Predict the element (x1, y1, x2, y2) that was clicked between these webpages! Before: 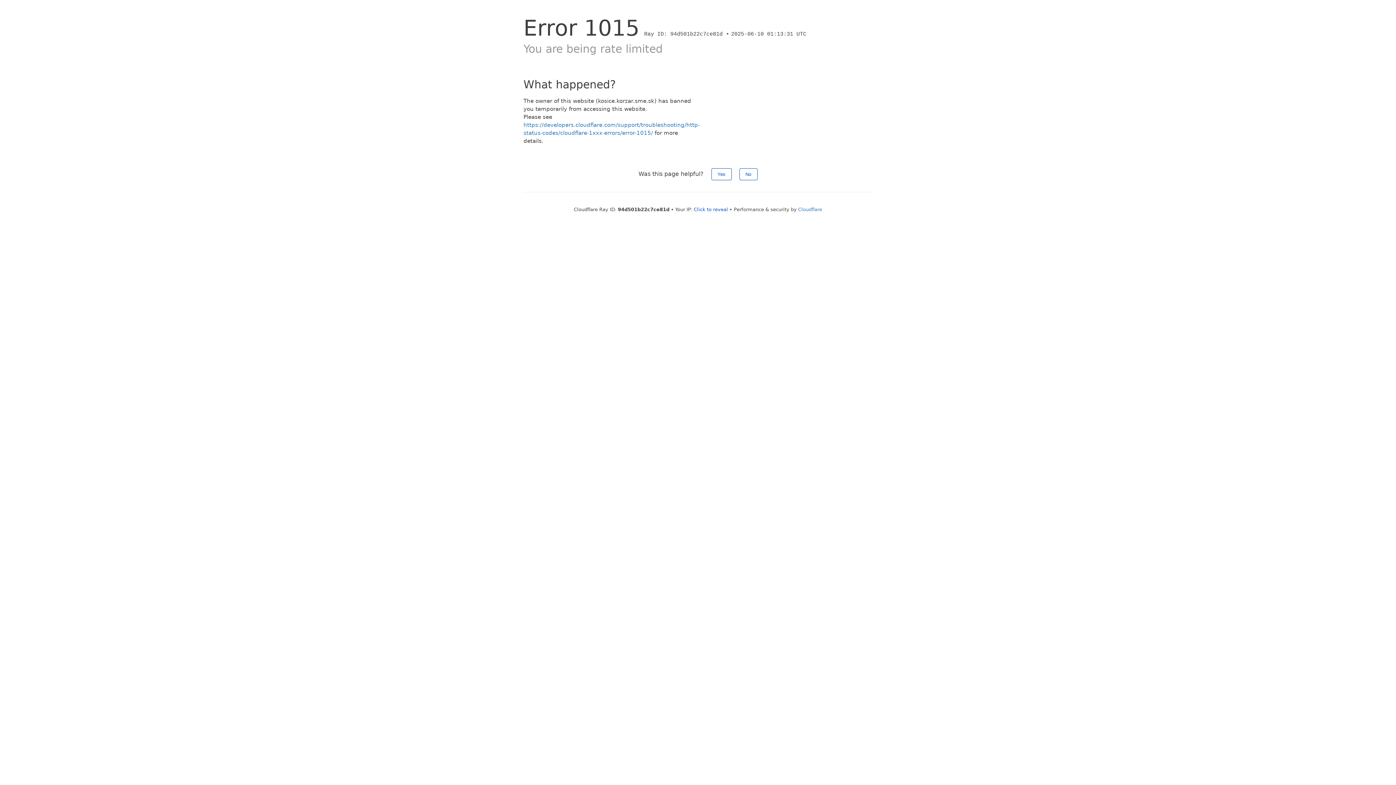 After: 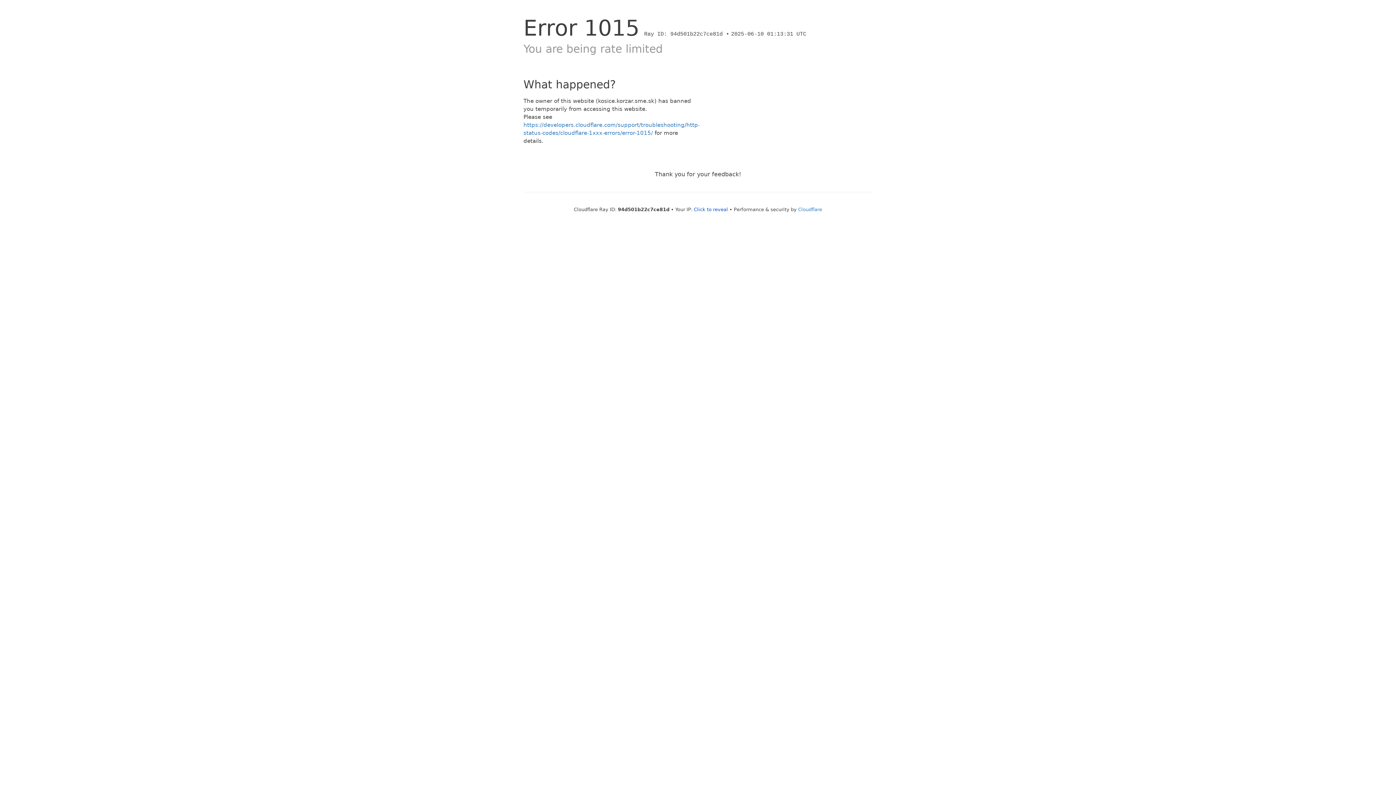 Action: label: Yes bbox: (711, 168, 731, 180)